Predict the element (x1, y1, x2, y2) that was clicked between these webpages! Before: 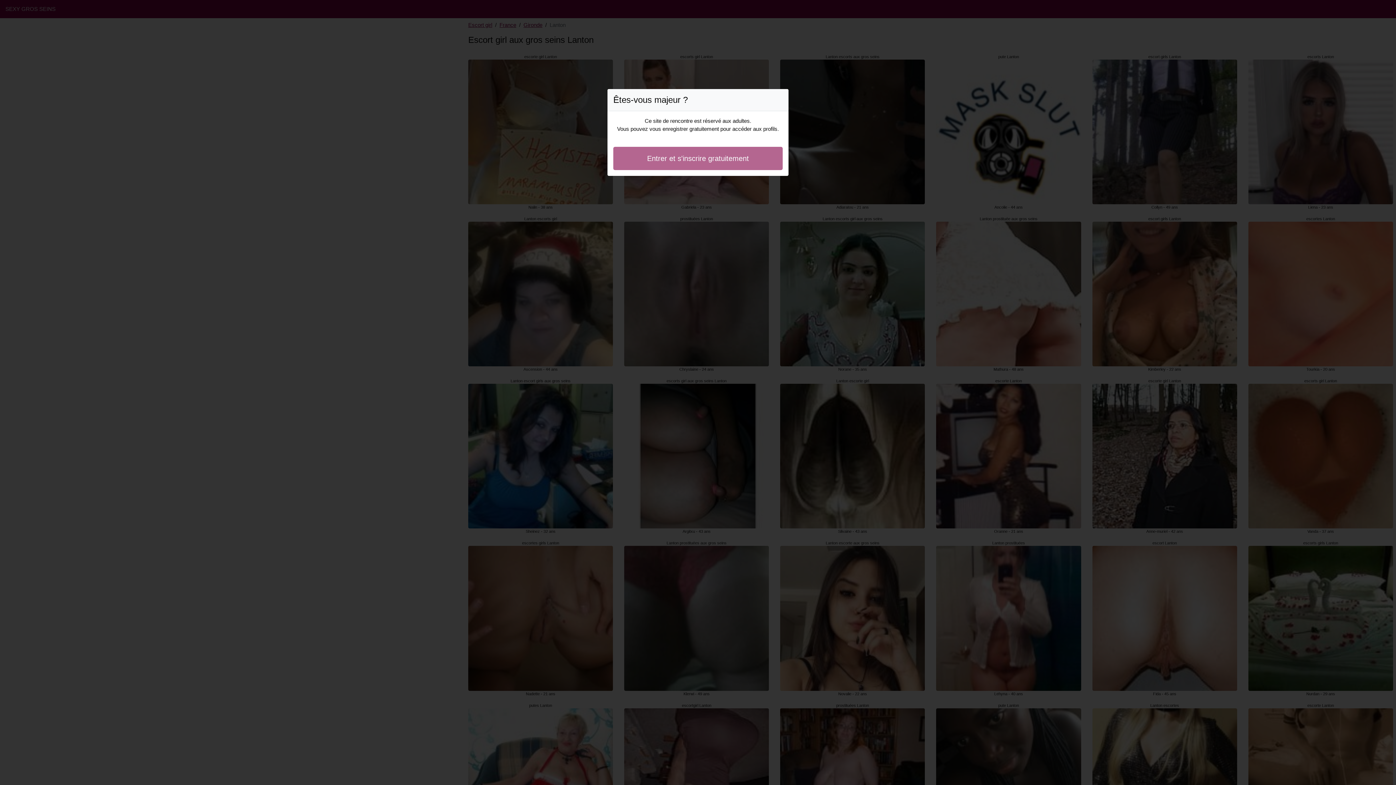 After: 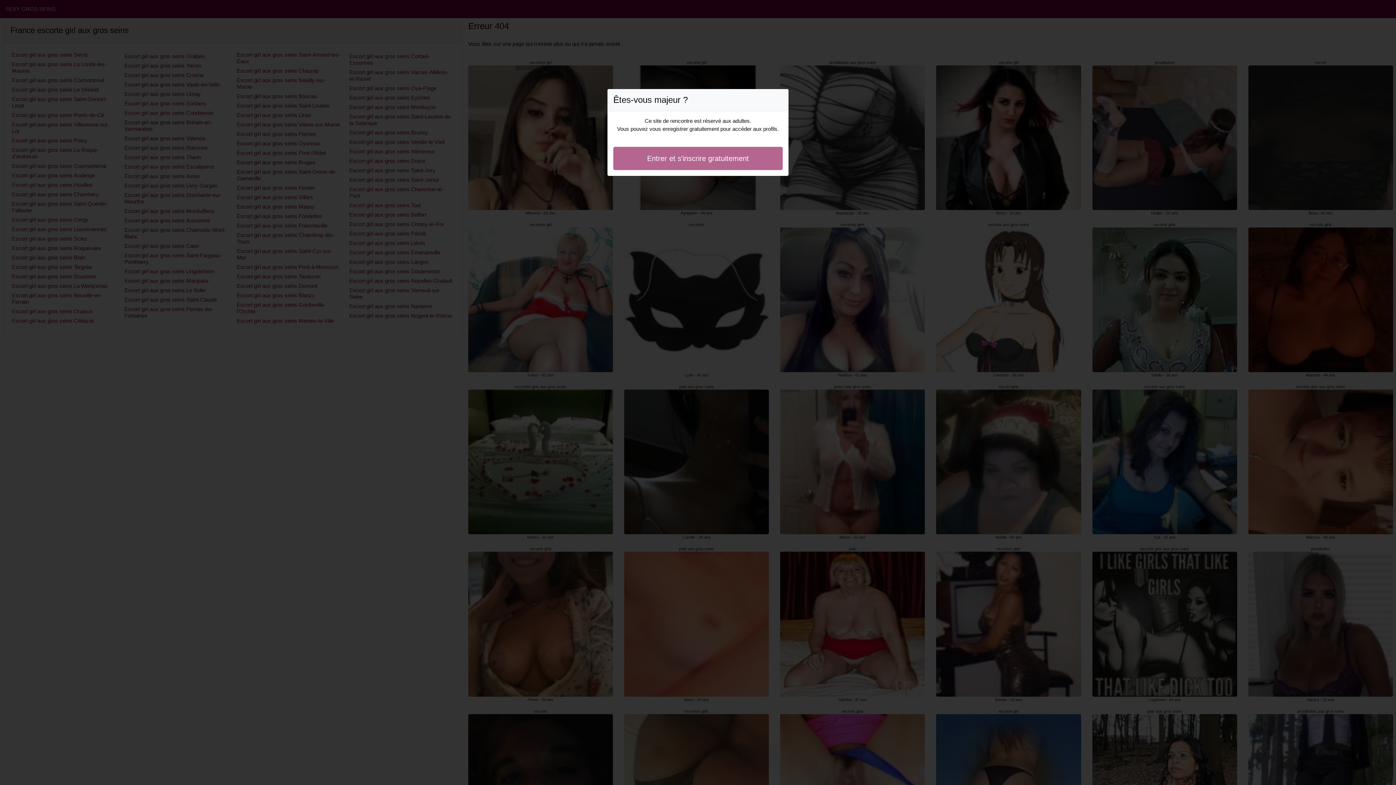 Action: label: Entrer et s'inscrire gratuitement bbox: (613, 146, 782, 170)